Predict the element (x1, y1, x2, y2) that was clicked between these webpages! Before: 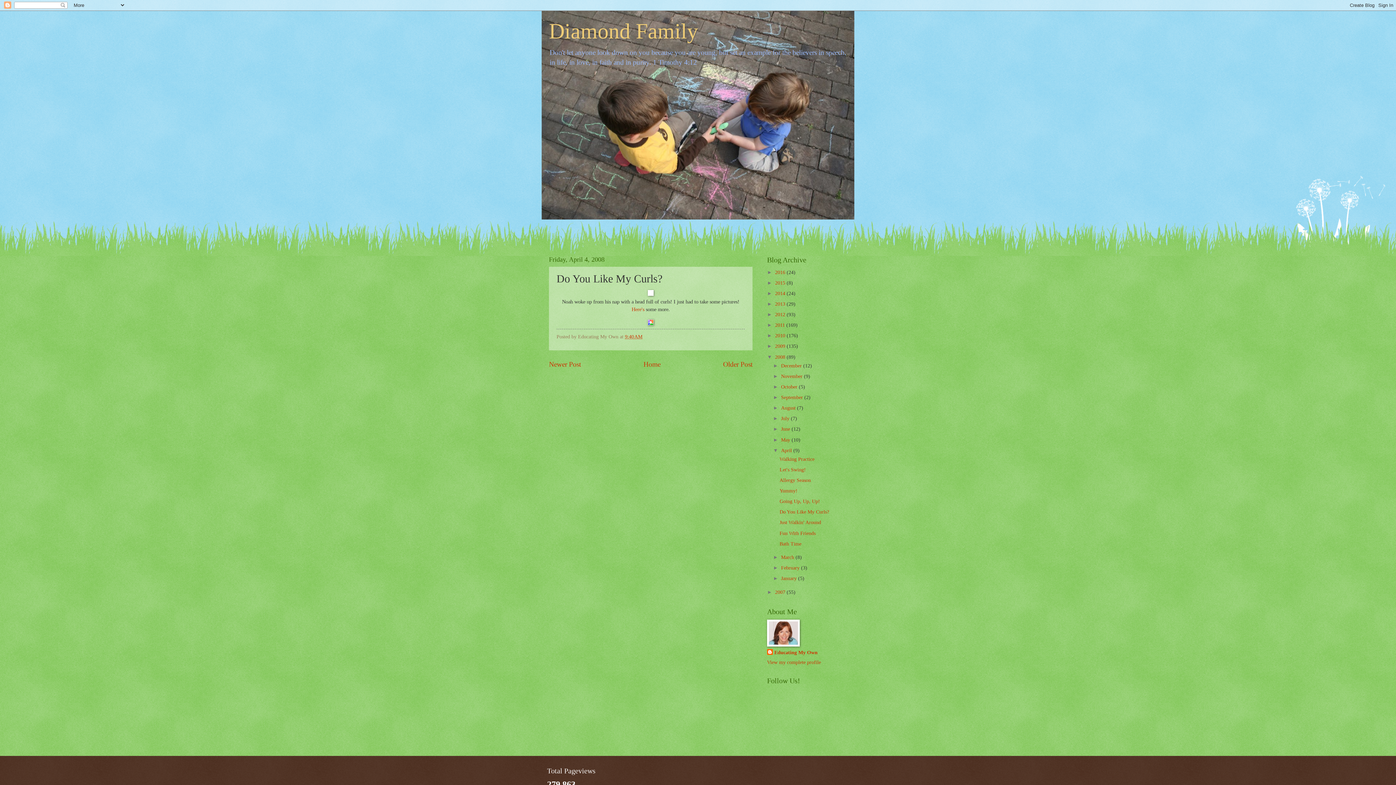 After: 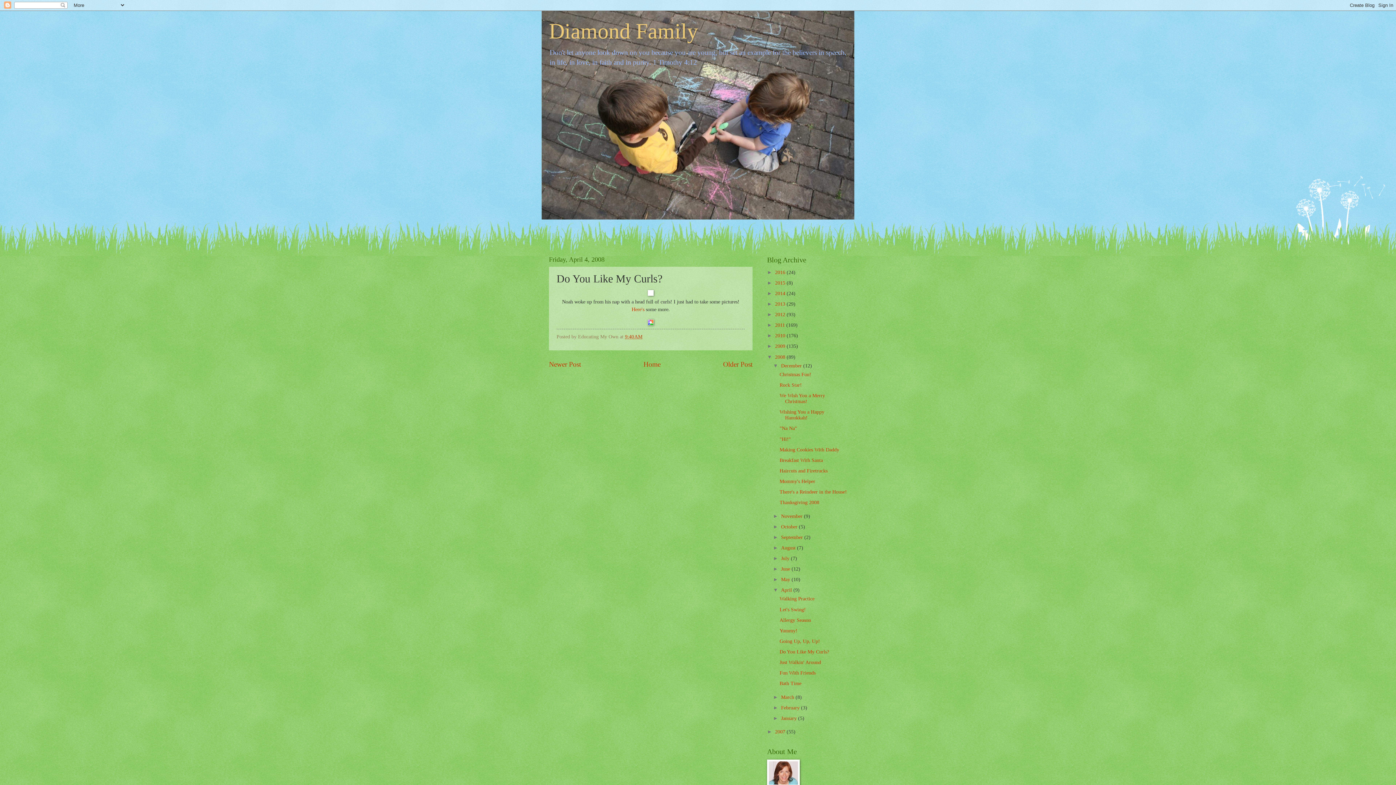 Action: bbox: (773, 363, 781, 368) label: ►  